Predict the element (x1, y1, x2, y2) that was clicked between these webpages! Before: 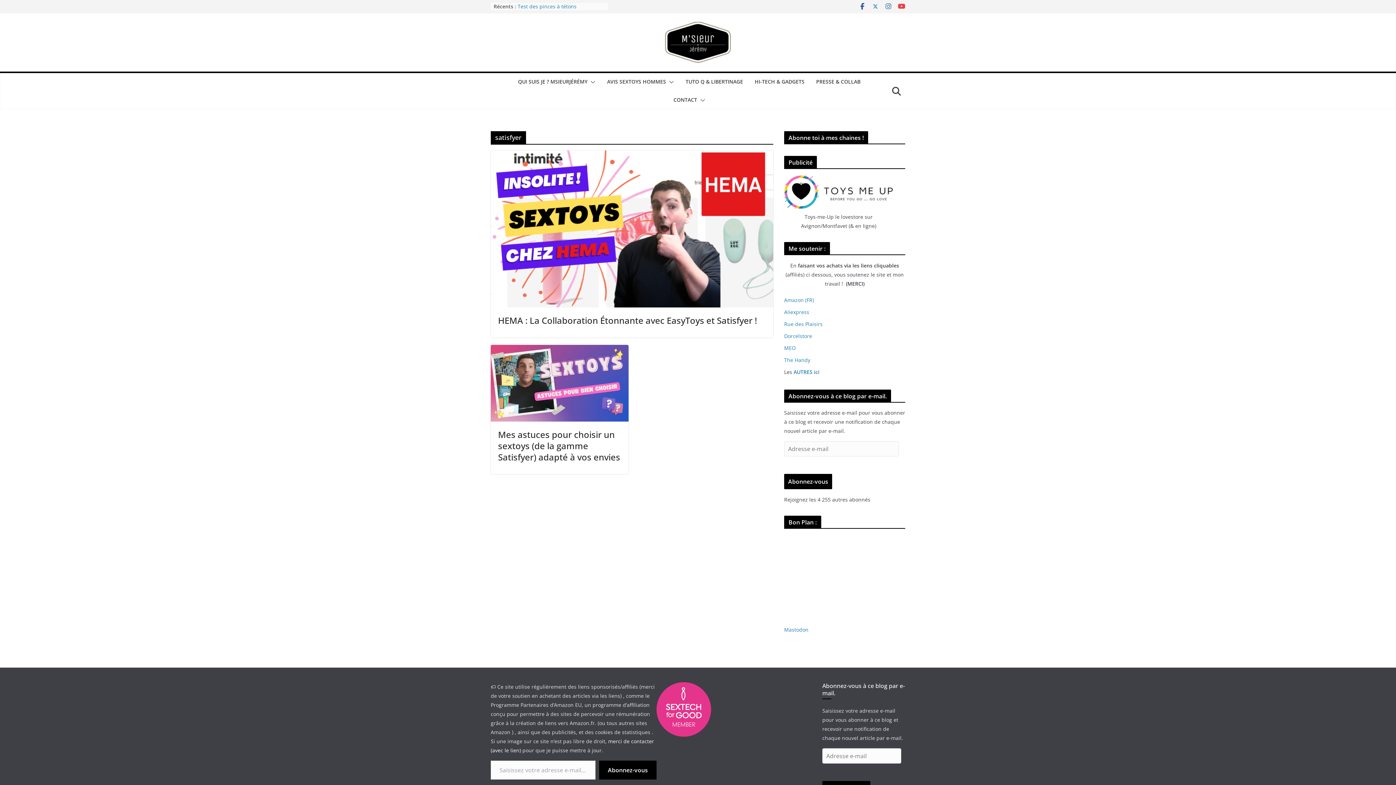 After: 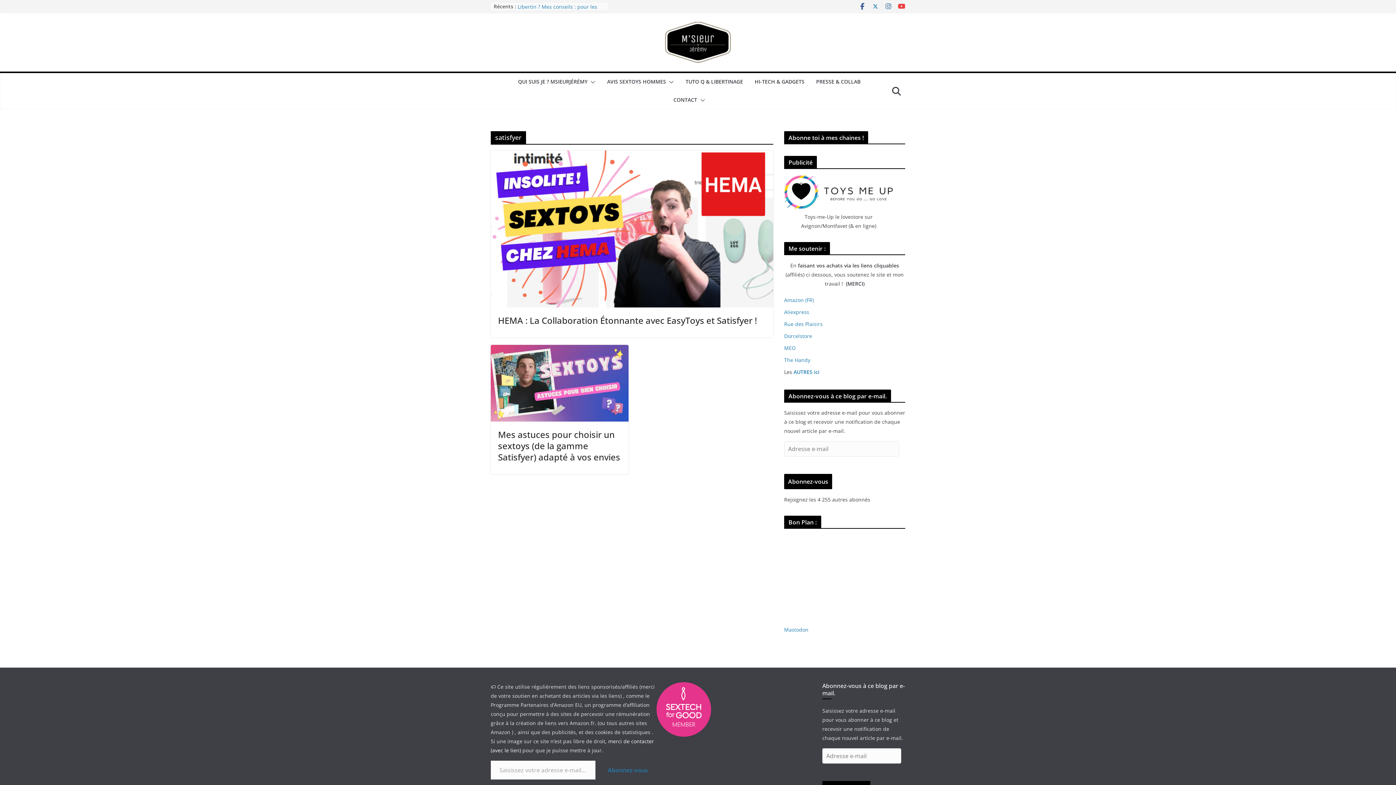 Action: label: Abonnez-vous bbox: (599, 761, 656, 779)